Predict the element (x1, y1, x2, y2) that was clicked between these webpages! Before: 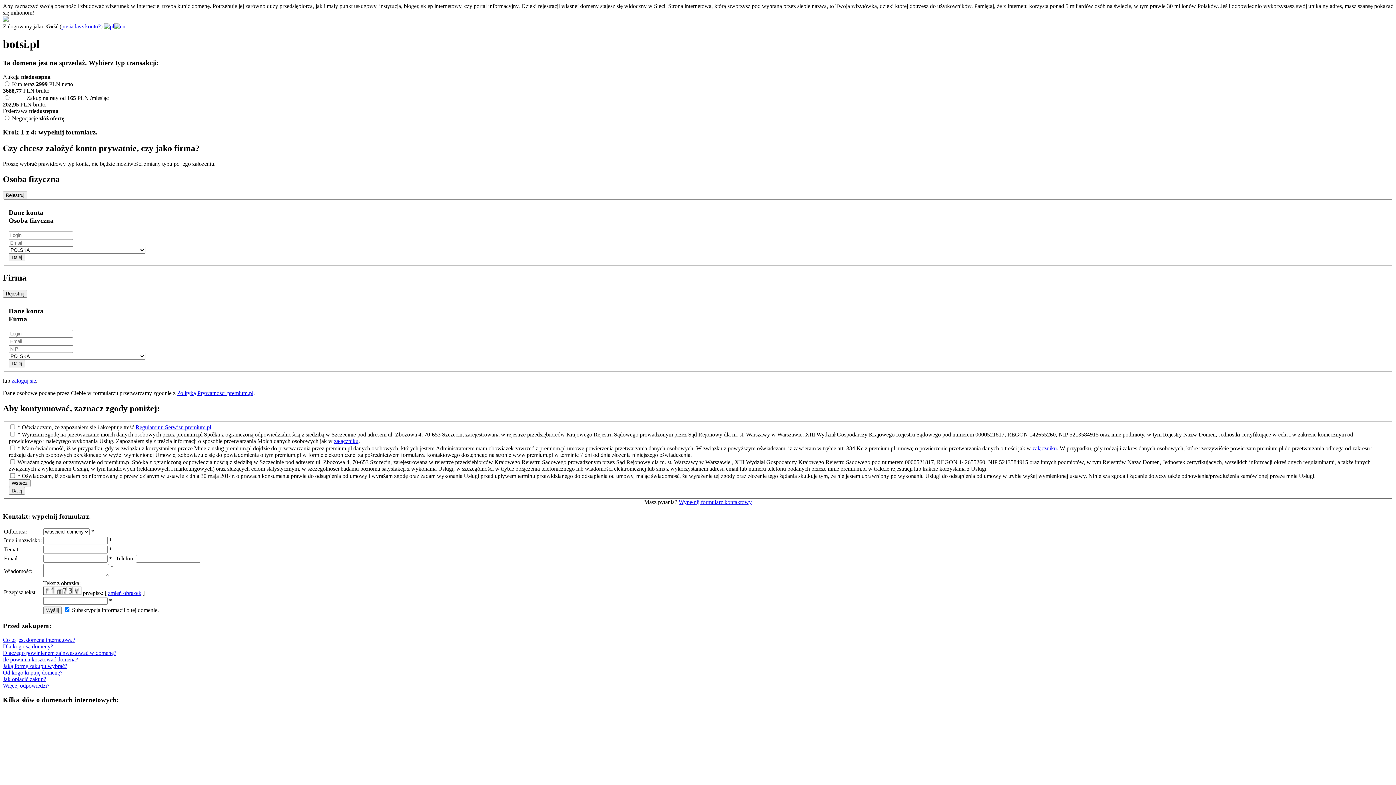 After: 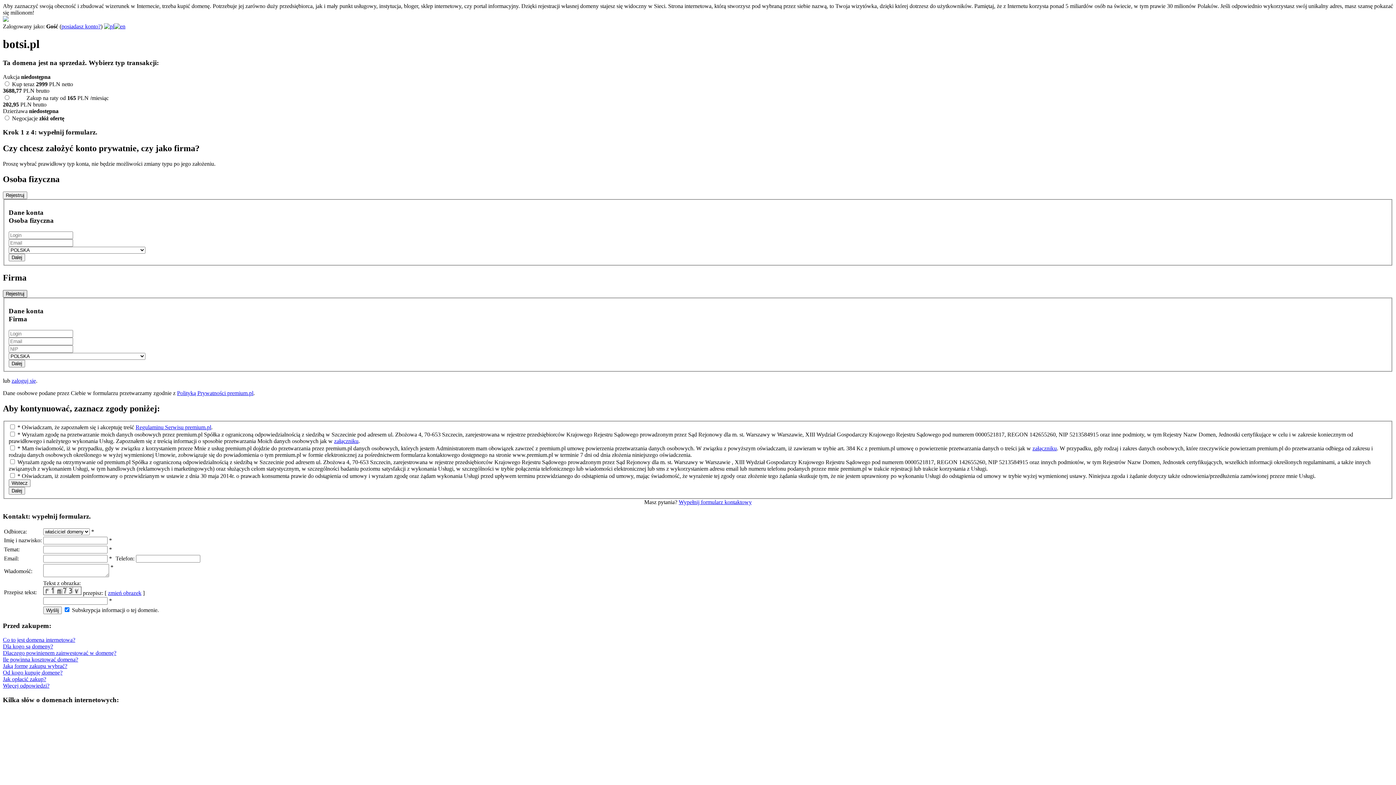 Action: label: Rejestruj bbox: (2, 290, 27, 297)